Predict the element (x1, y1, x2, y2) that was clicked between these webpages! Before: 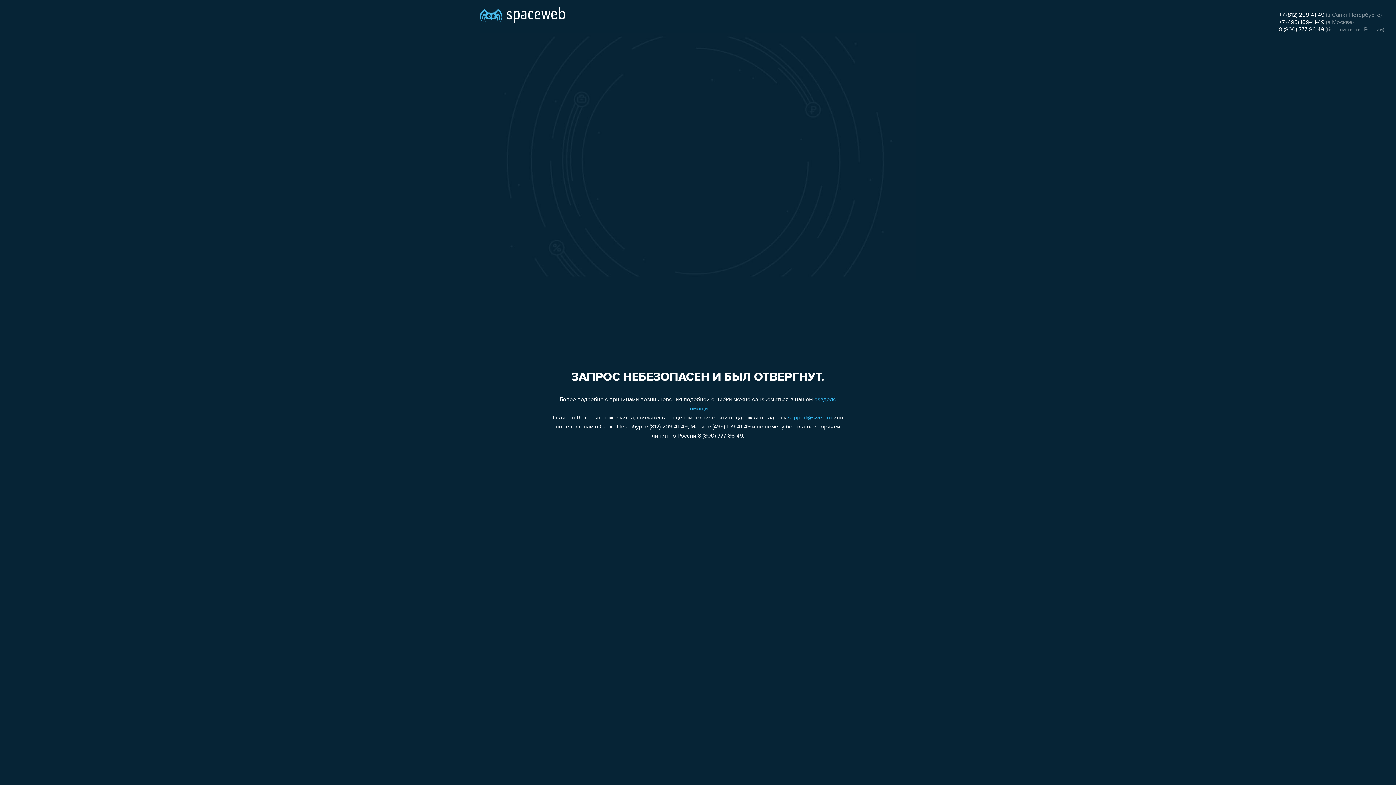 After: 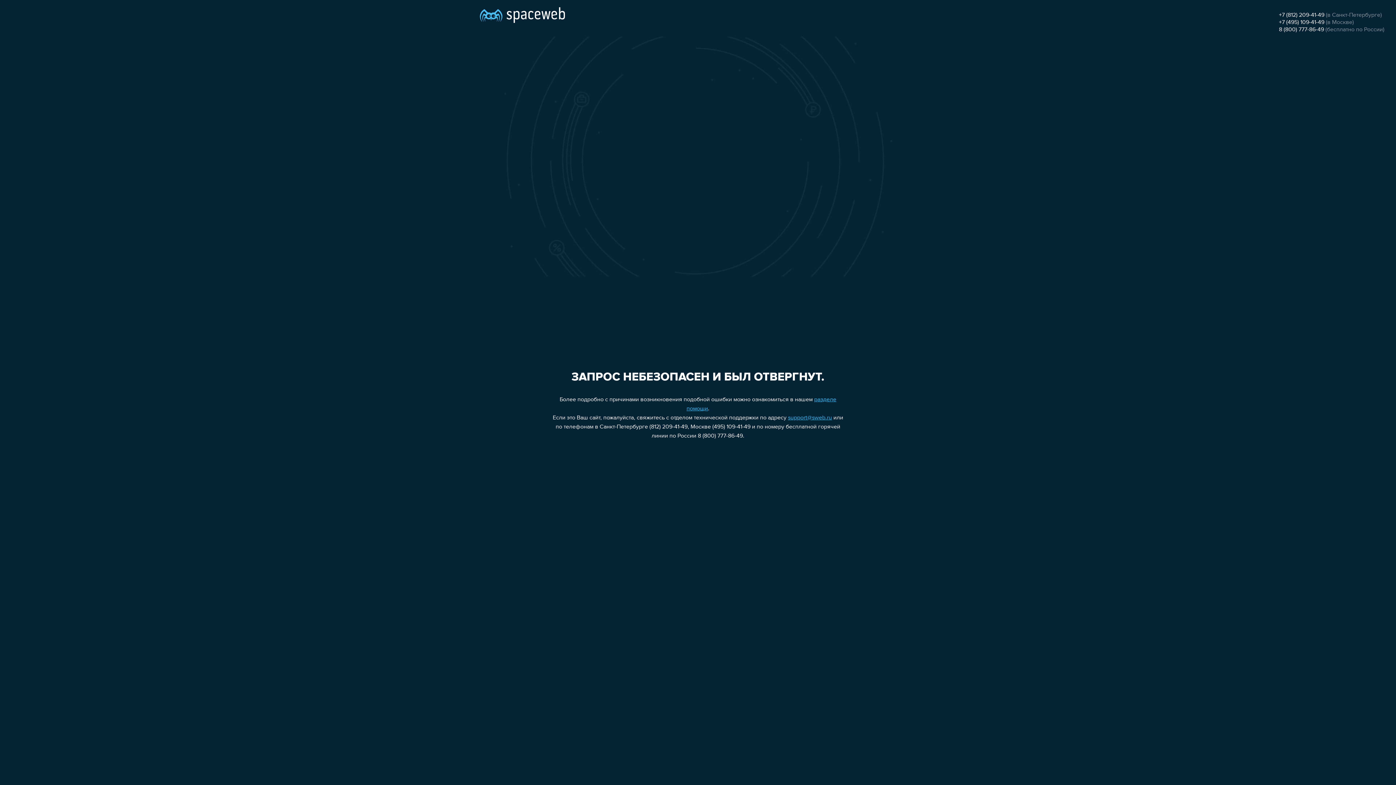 Action: label: support@sweb.ru bbox: (788, 415, 832, 421)